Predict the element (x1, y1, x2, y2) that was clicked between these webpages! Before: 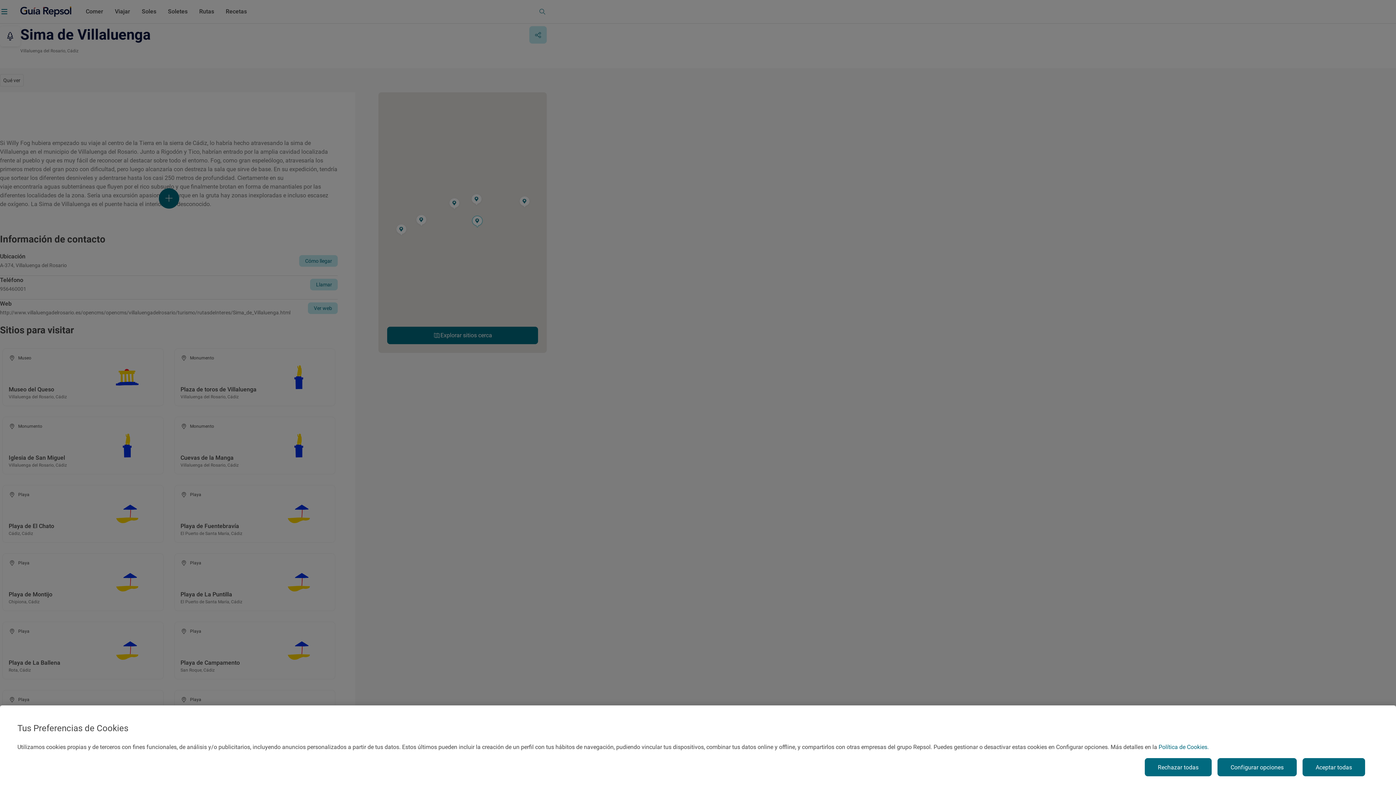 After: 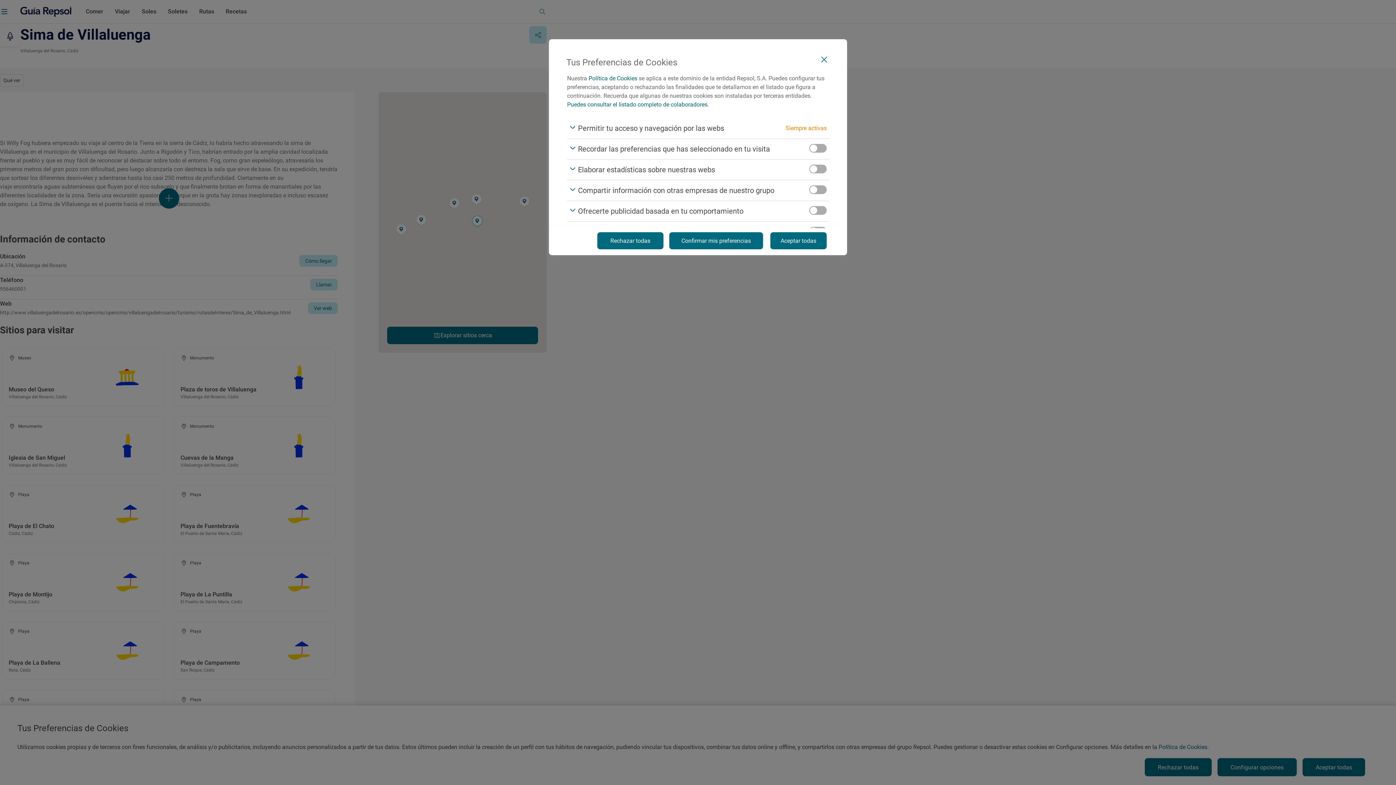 Action: bbox: (1217, 758, 1297, 776) label: Configurar opciones